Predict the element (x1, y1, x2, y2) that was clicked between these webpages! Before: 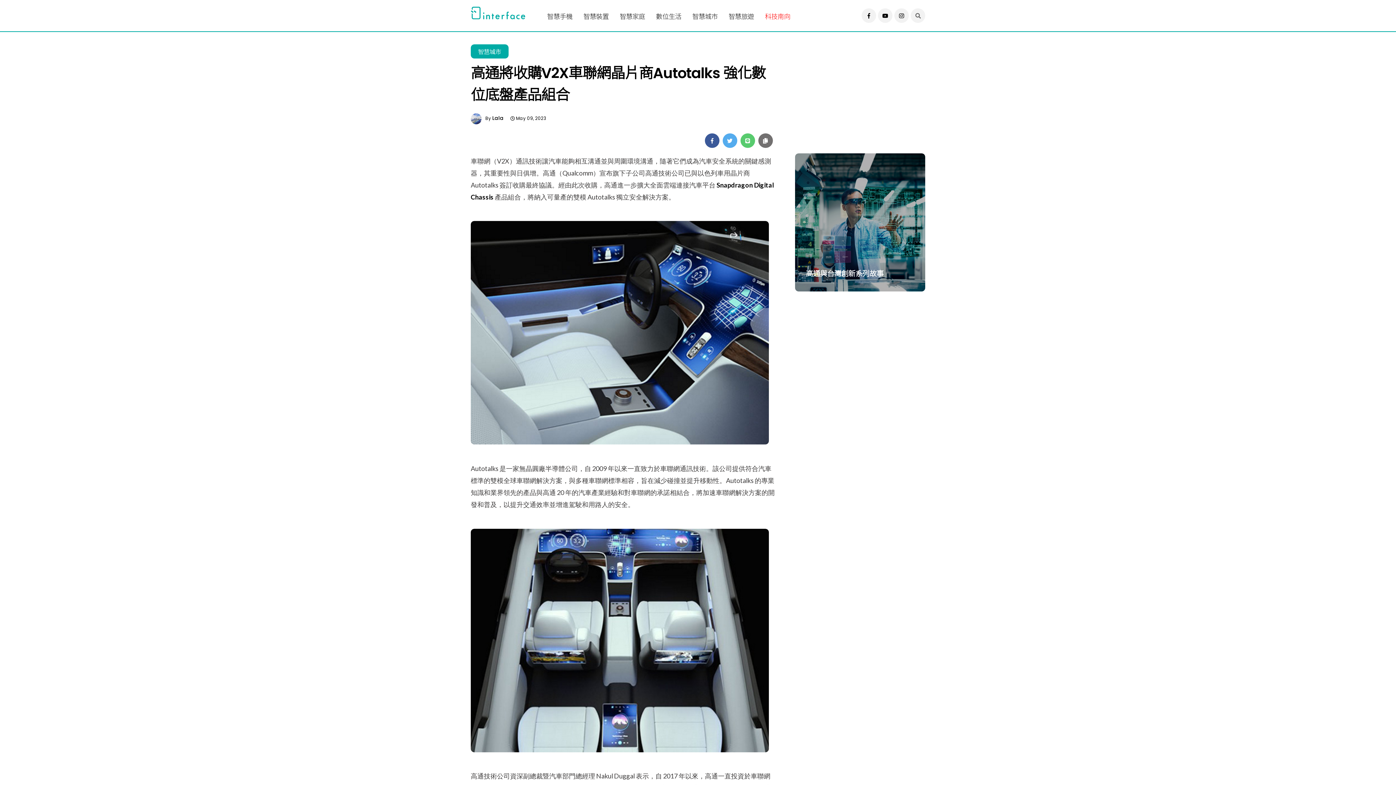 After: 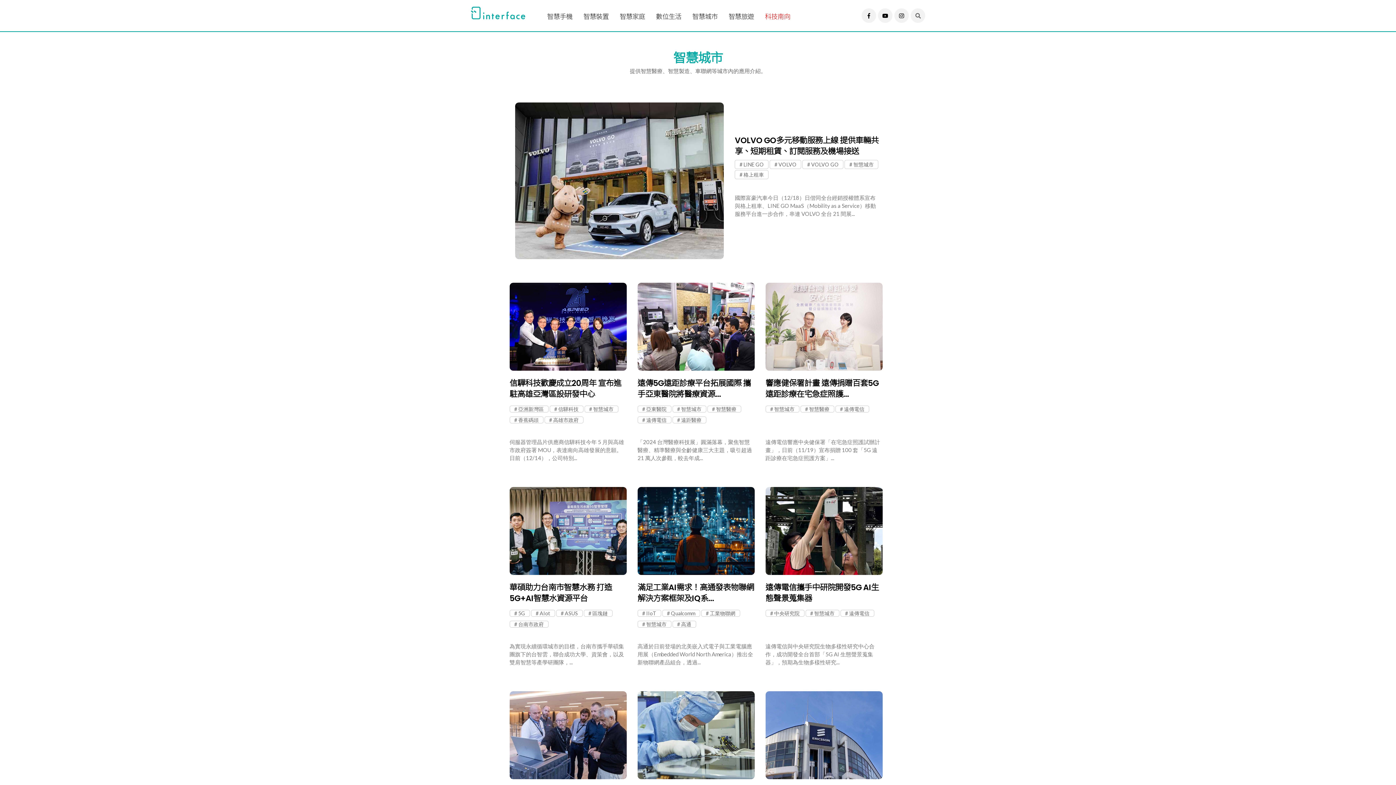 Action: label: 智慧城市 bbox: (692, 2, 717, 28)